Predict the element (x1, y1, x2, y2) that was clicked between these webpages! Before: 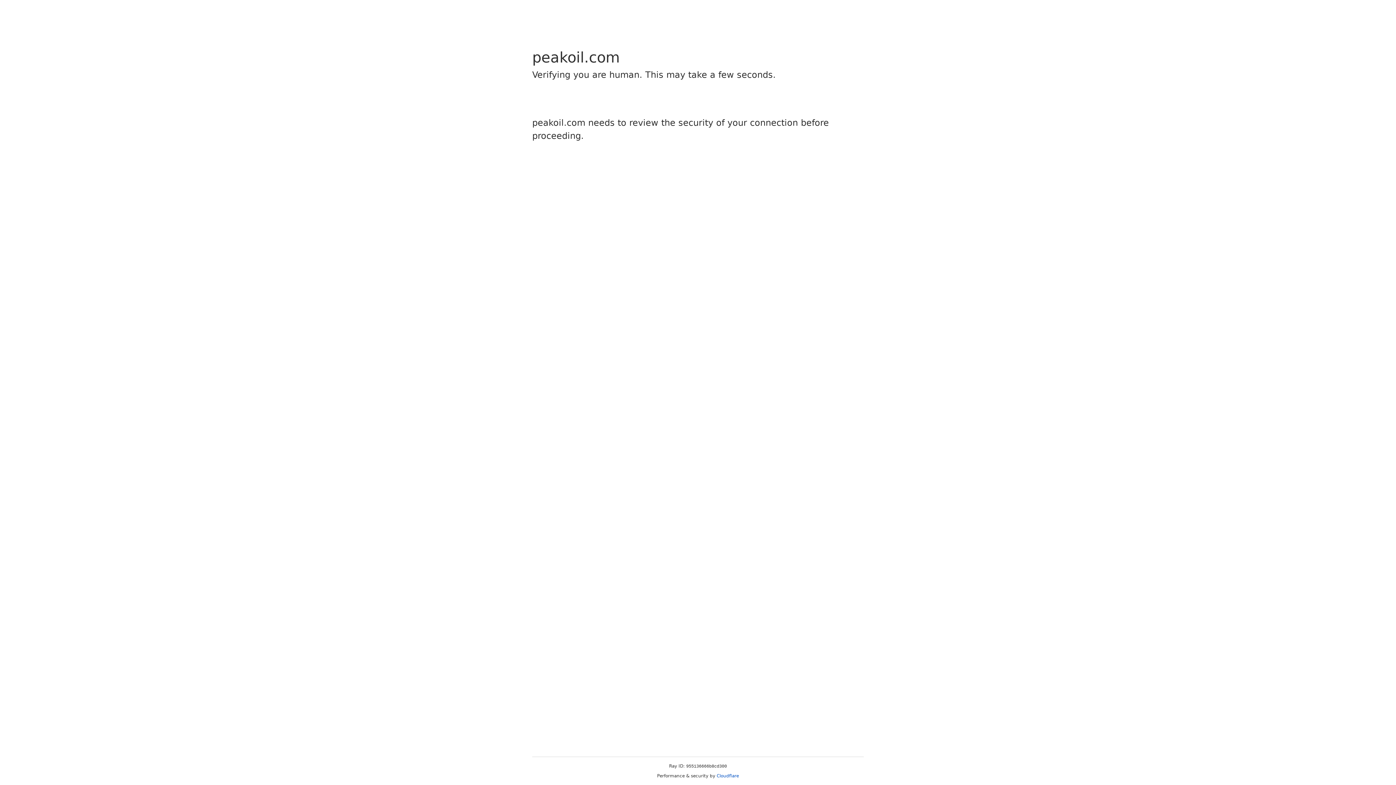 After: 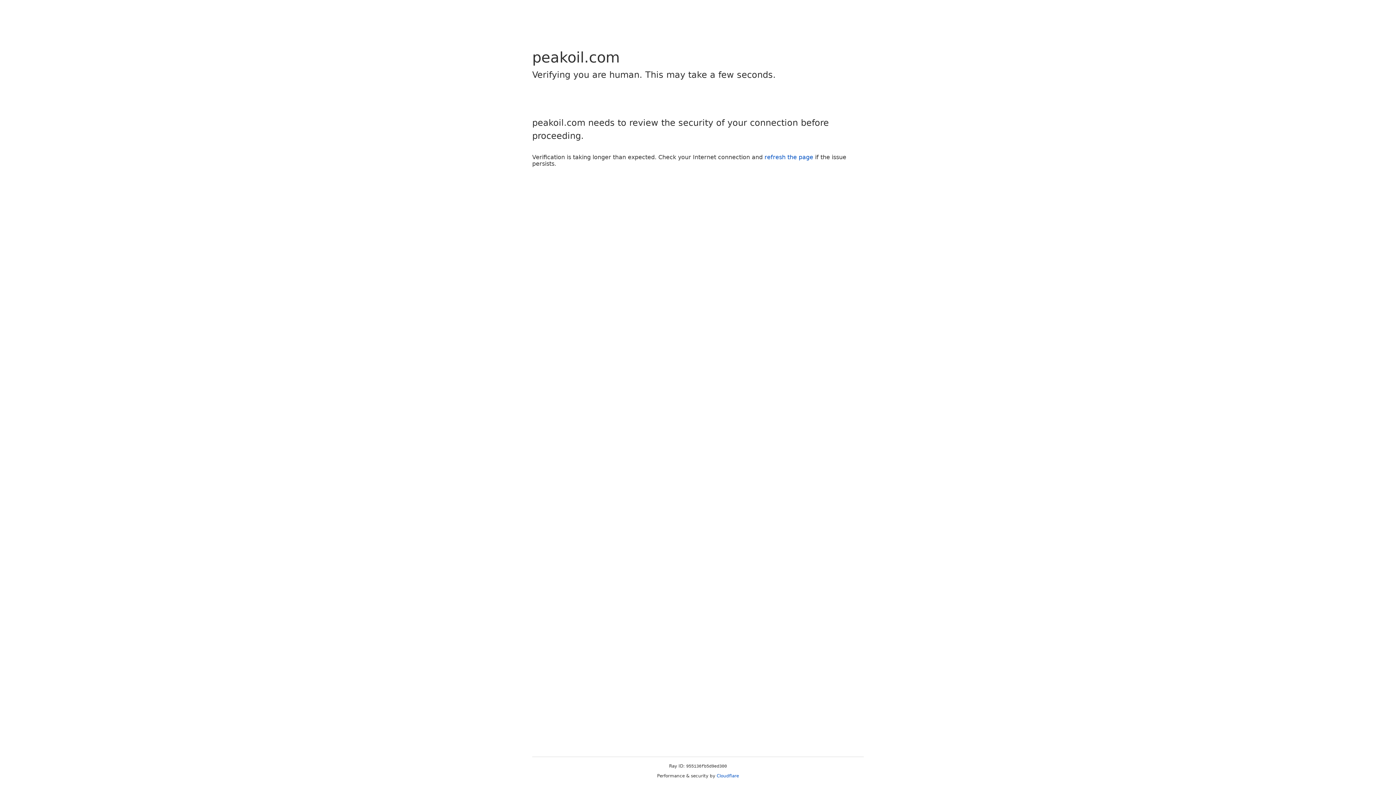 Action: label: Cloudflare bbox: (716, 773, 739, 778)